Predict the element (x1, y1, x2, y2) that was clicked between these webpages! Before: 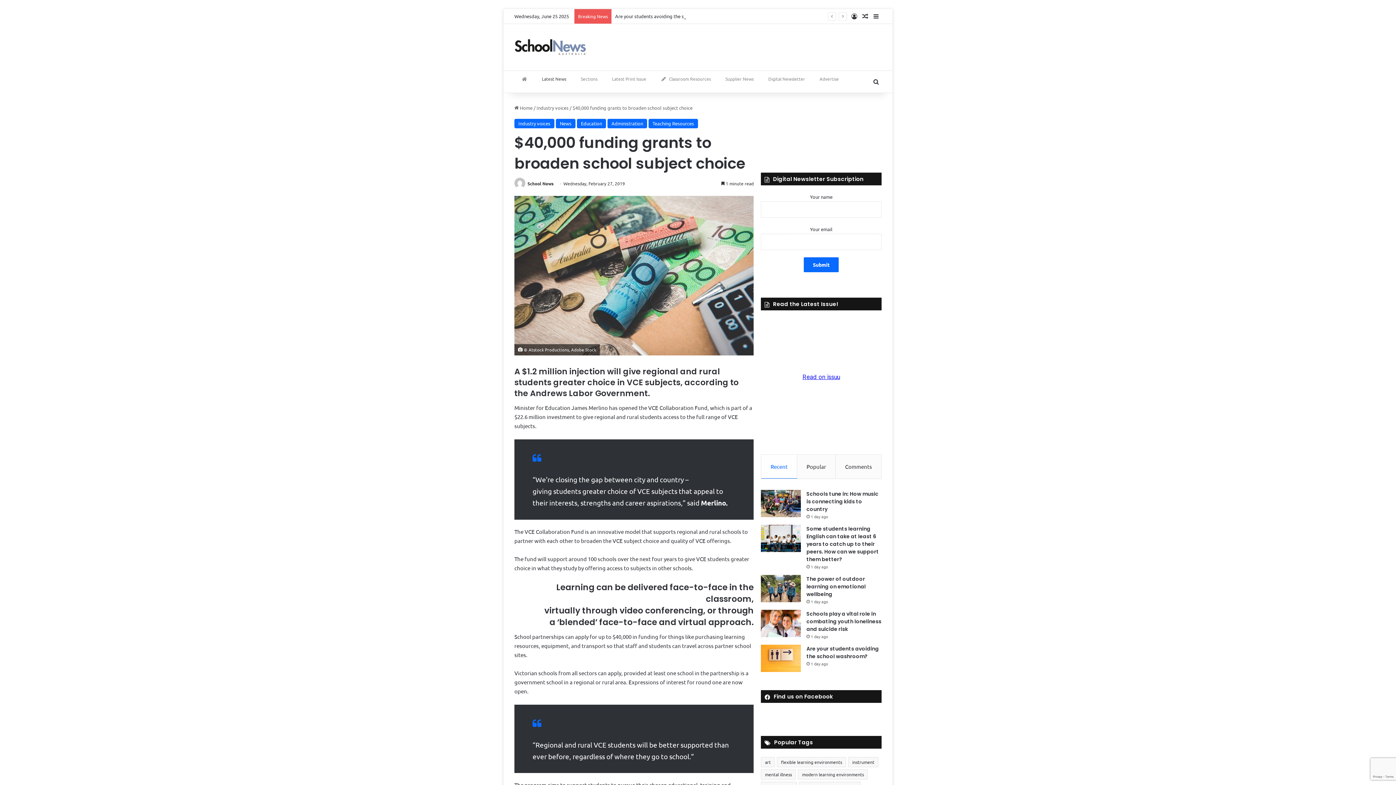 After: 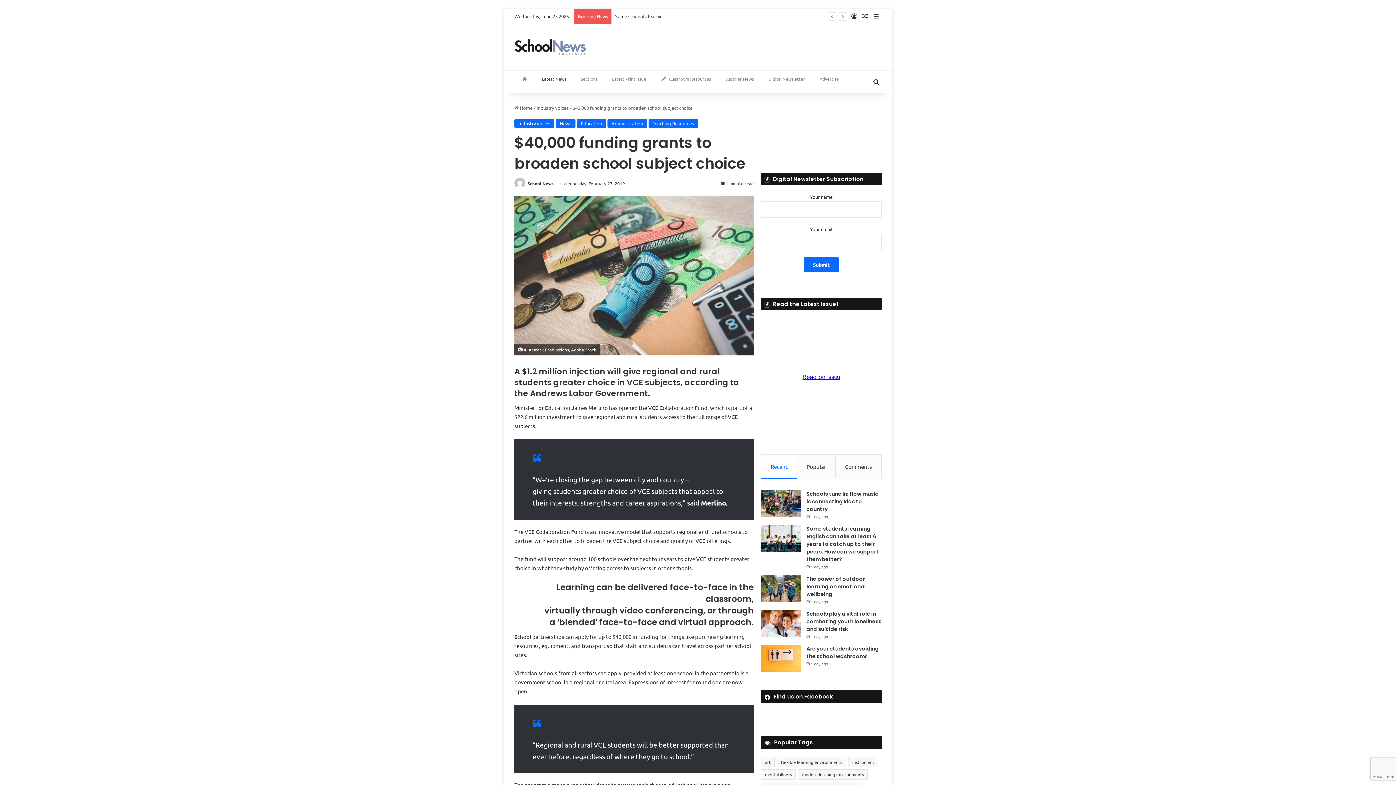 Action: bbox: (761, 454, 797, 478) label: Recent